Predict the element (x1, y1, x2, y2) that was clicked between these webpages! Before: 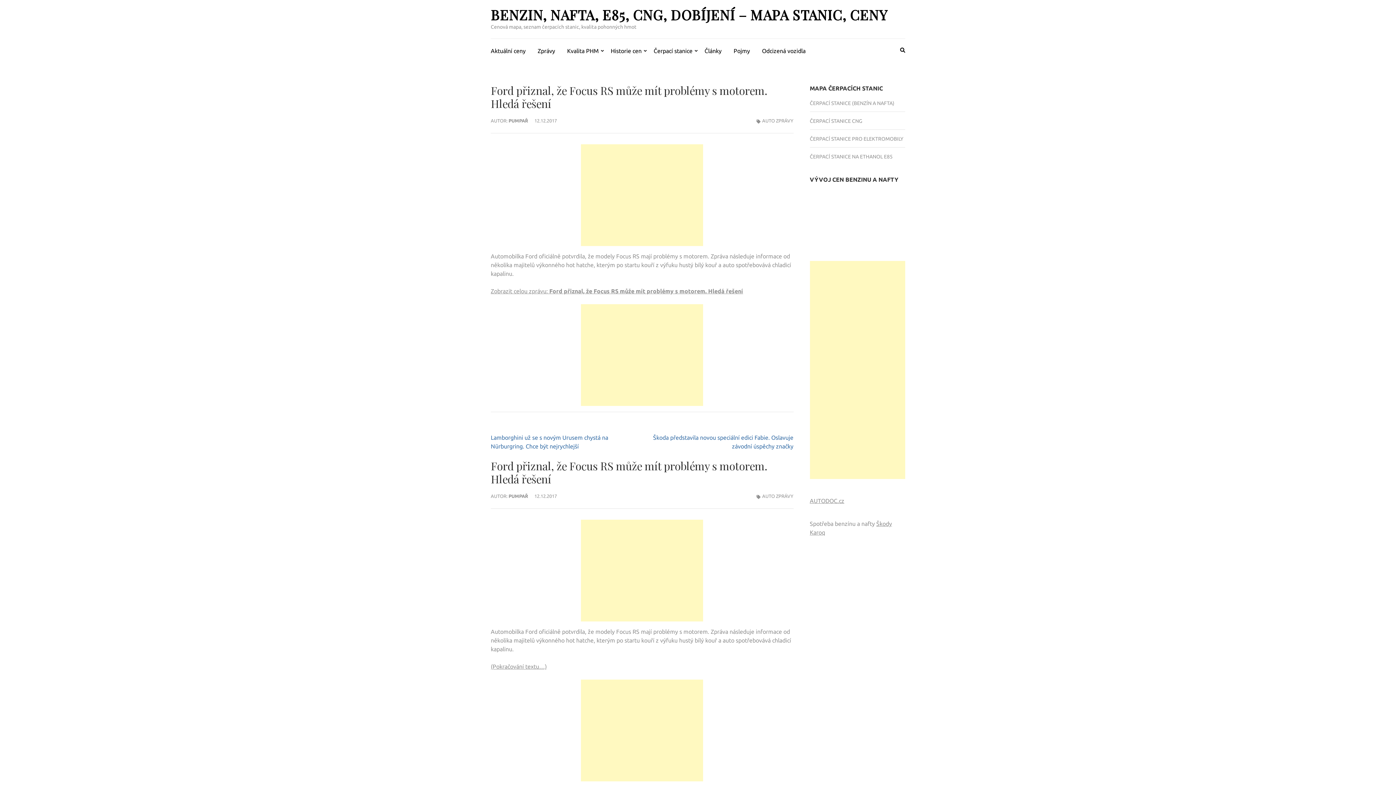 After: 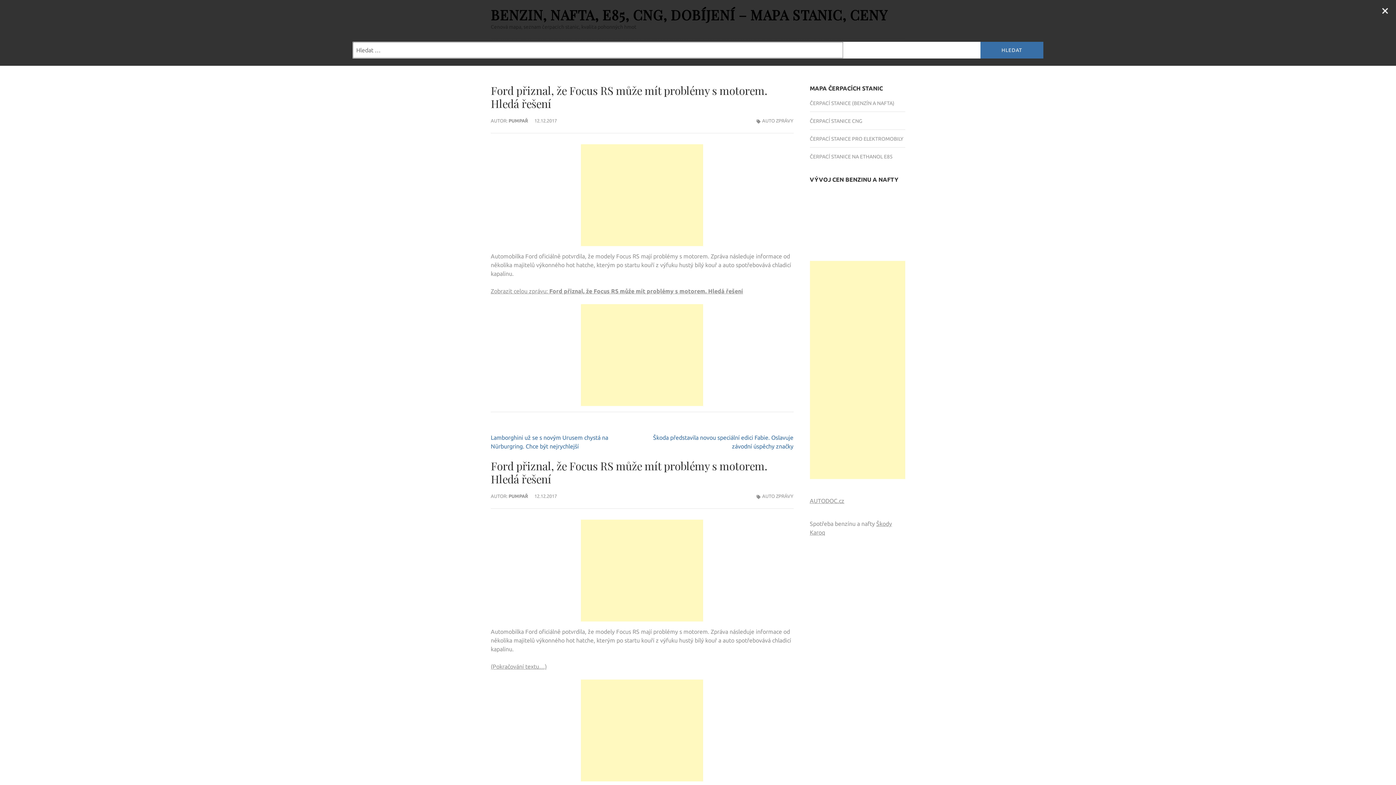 Action: bbox: (900, 45, 905, 54)